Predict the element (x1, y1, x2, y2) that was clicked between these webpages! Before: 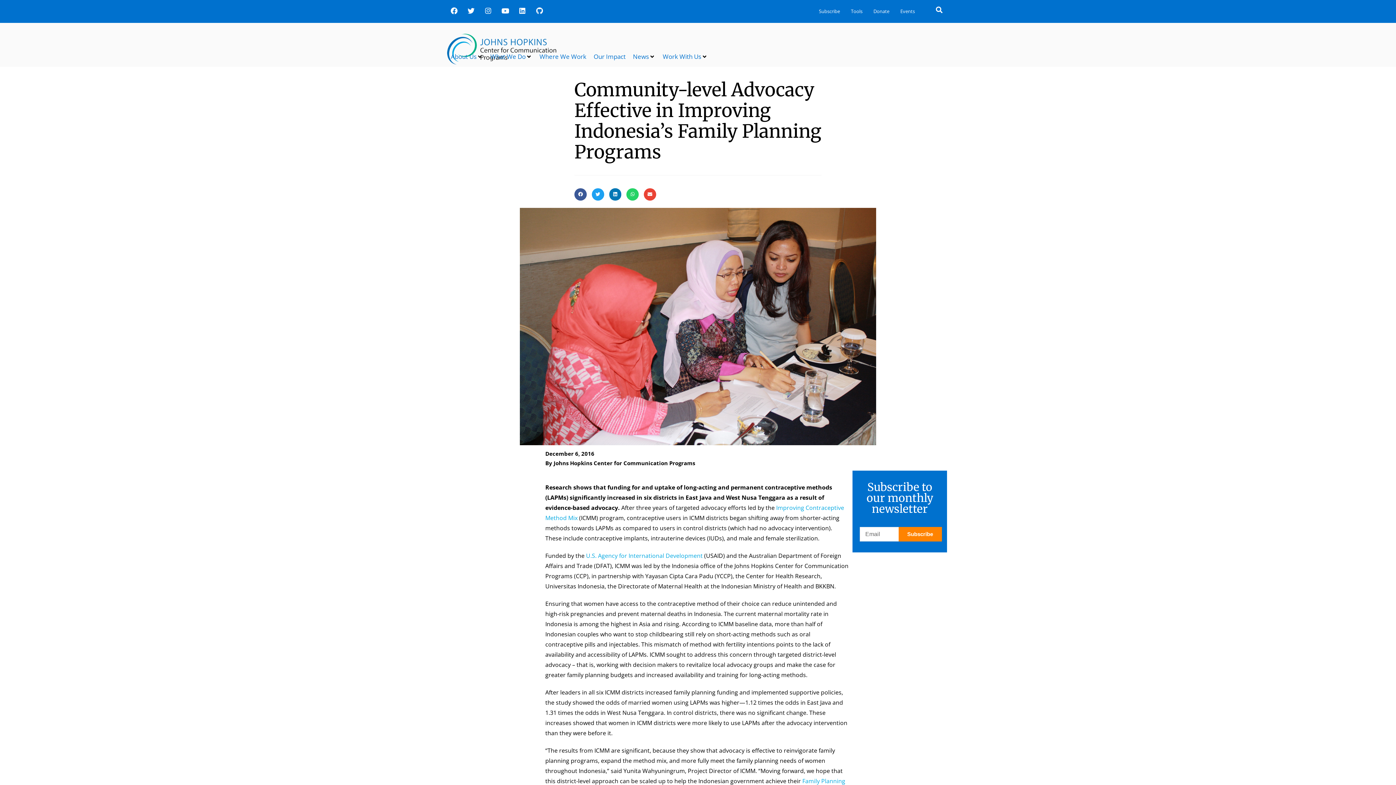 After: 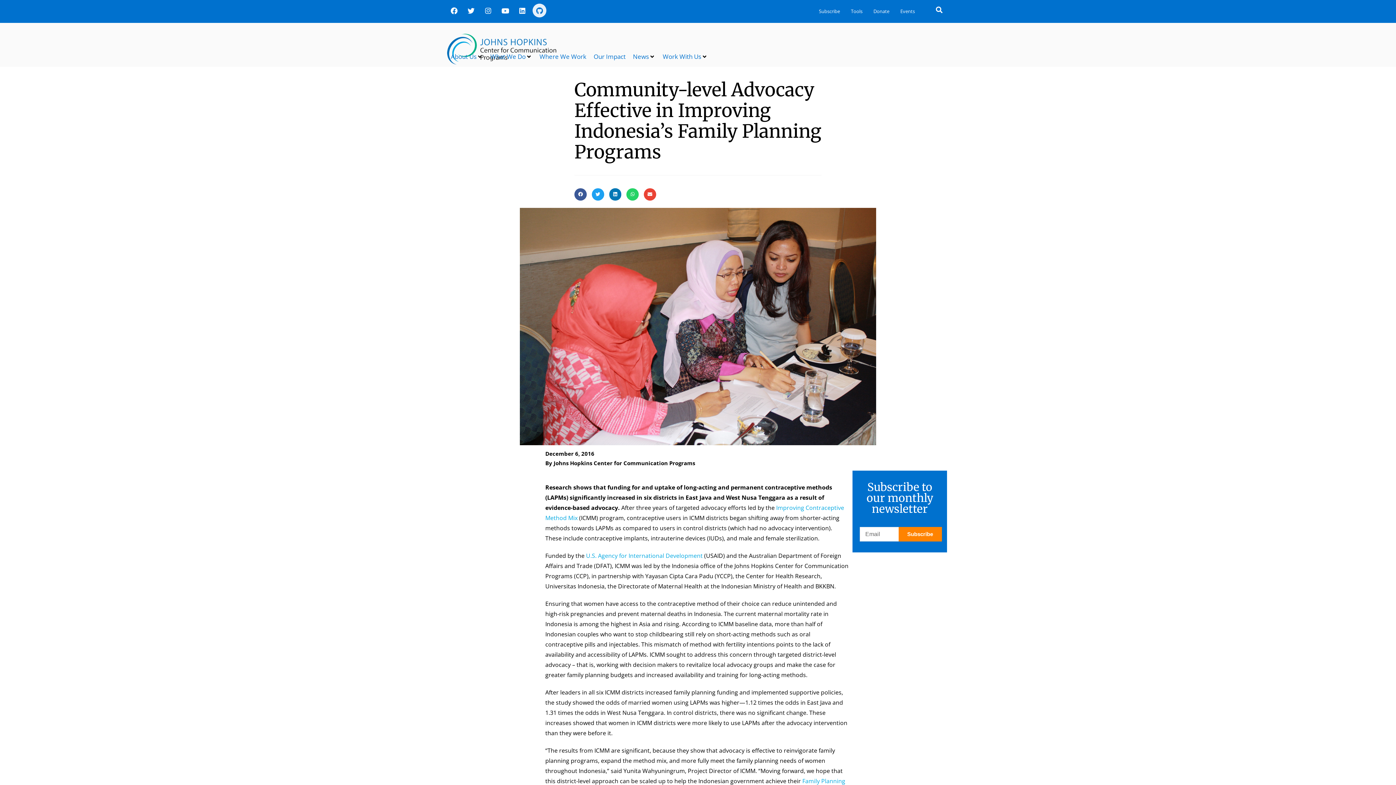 Action: bbox: (532, 3, 546, 17) label: Github